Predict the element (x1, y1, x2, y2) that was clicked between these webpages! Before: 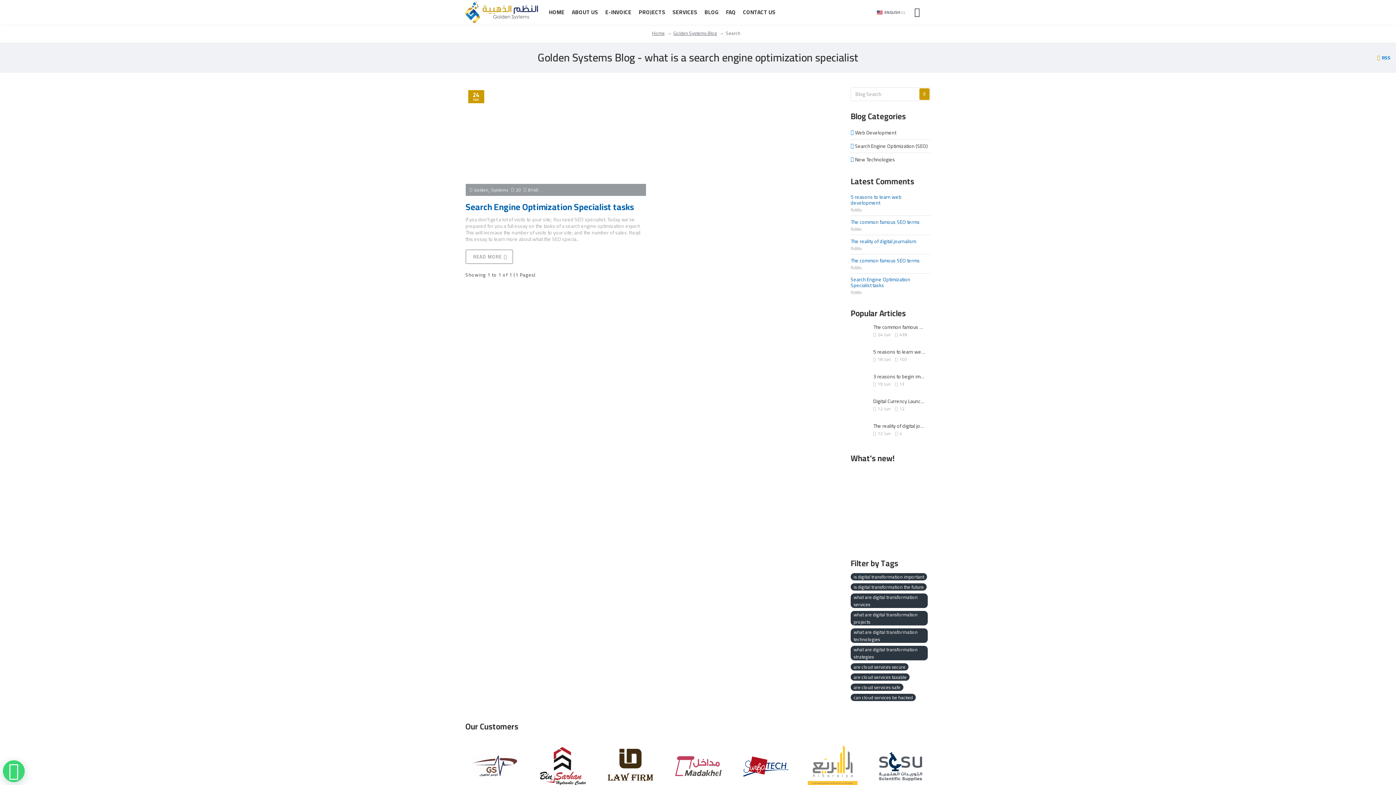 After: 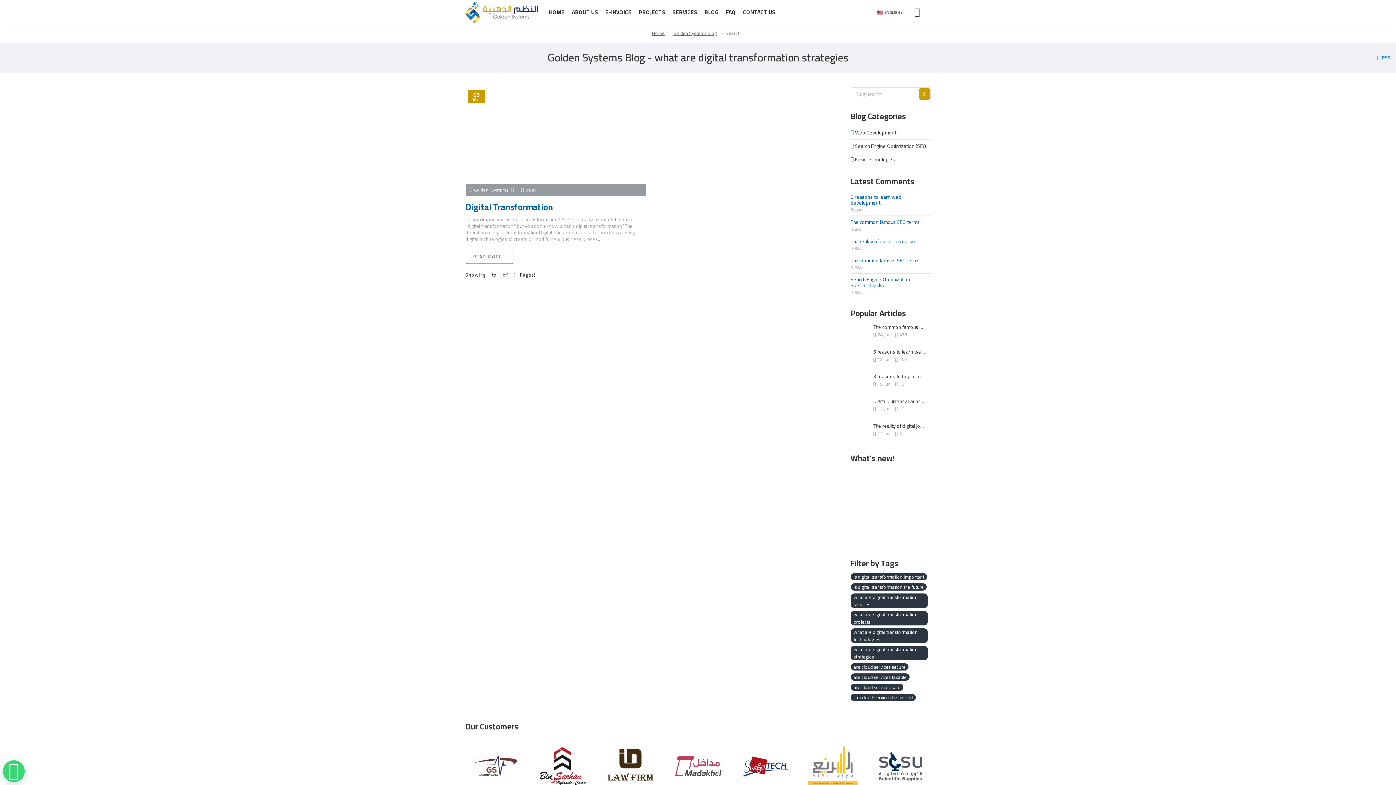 Action: bbox: (850, 646, 928, 660) label: what are digital transformation strategies